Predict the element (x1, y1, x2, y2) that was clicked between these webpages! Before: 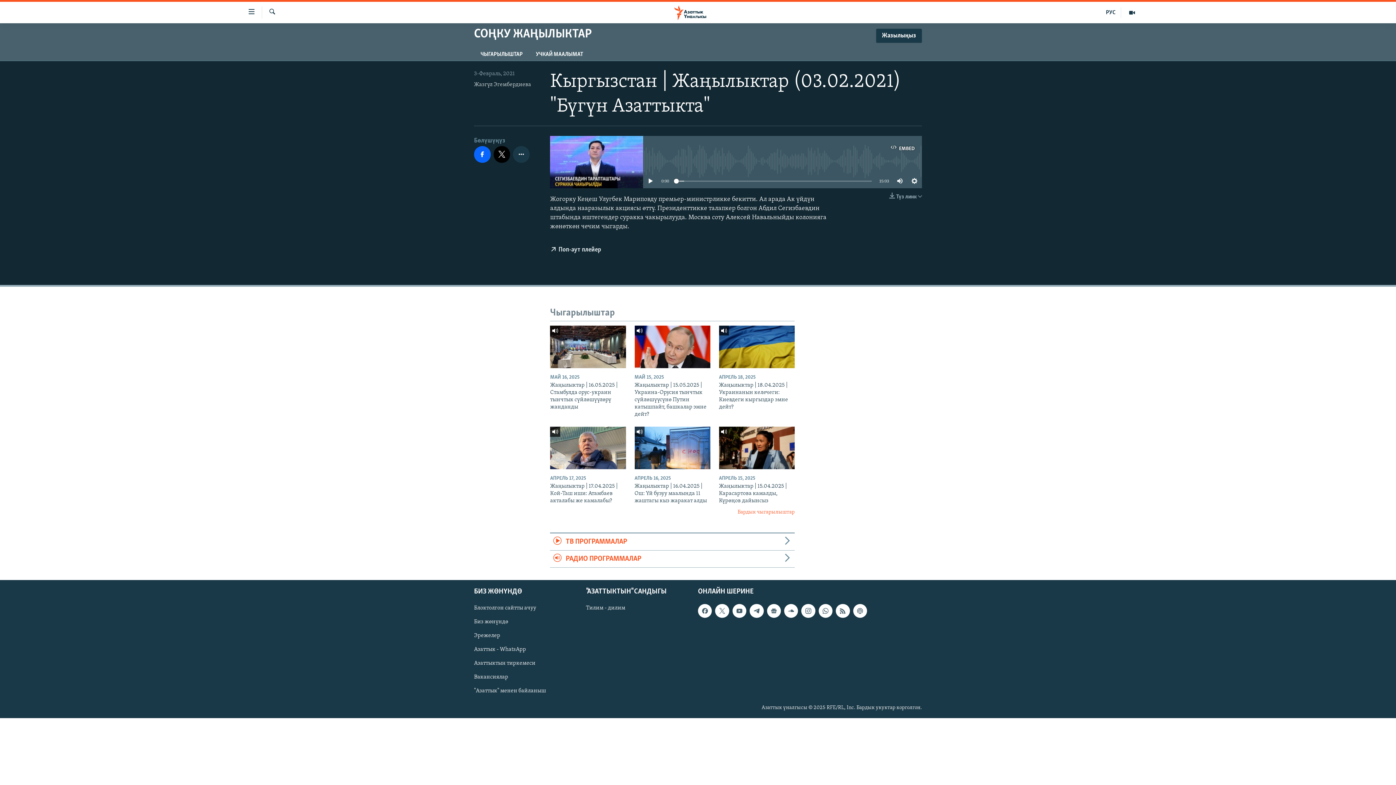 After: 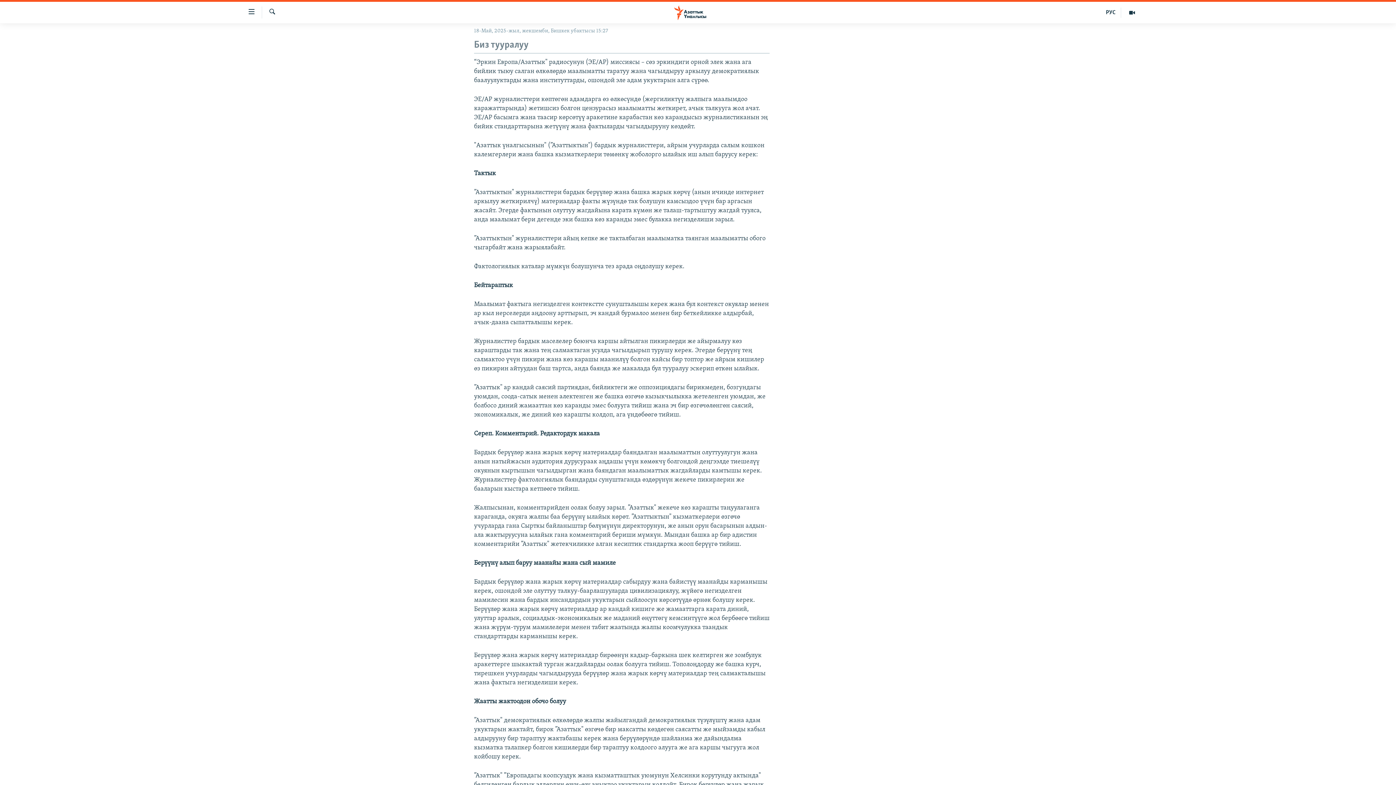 Action: bbox: (474, 618, 581, 626) label: Биз жөнүндө